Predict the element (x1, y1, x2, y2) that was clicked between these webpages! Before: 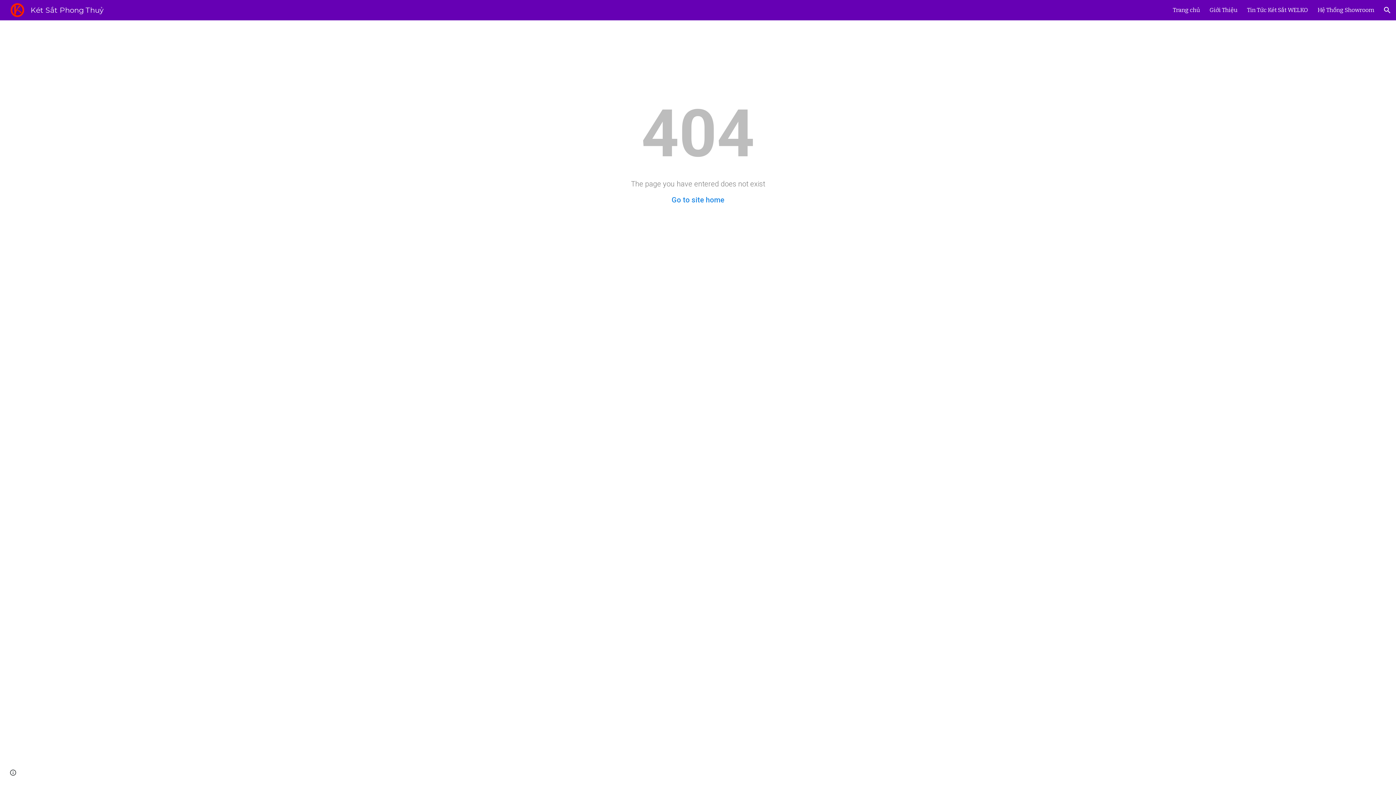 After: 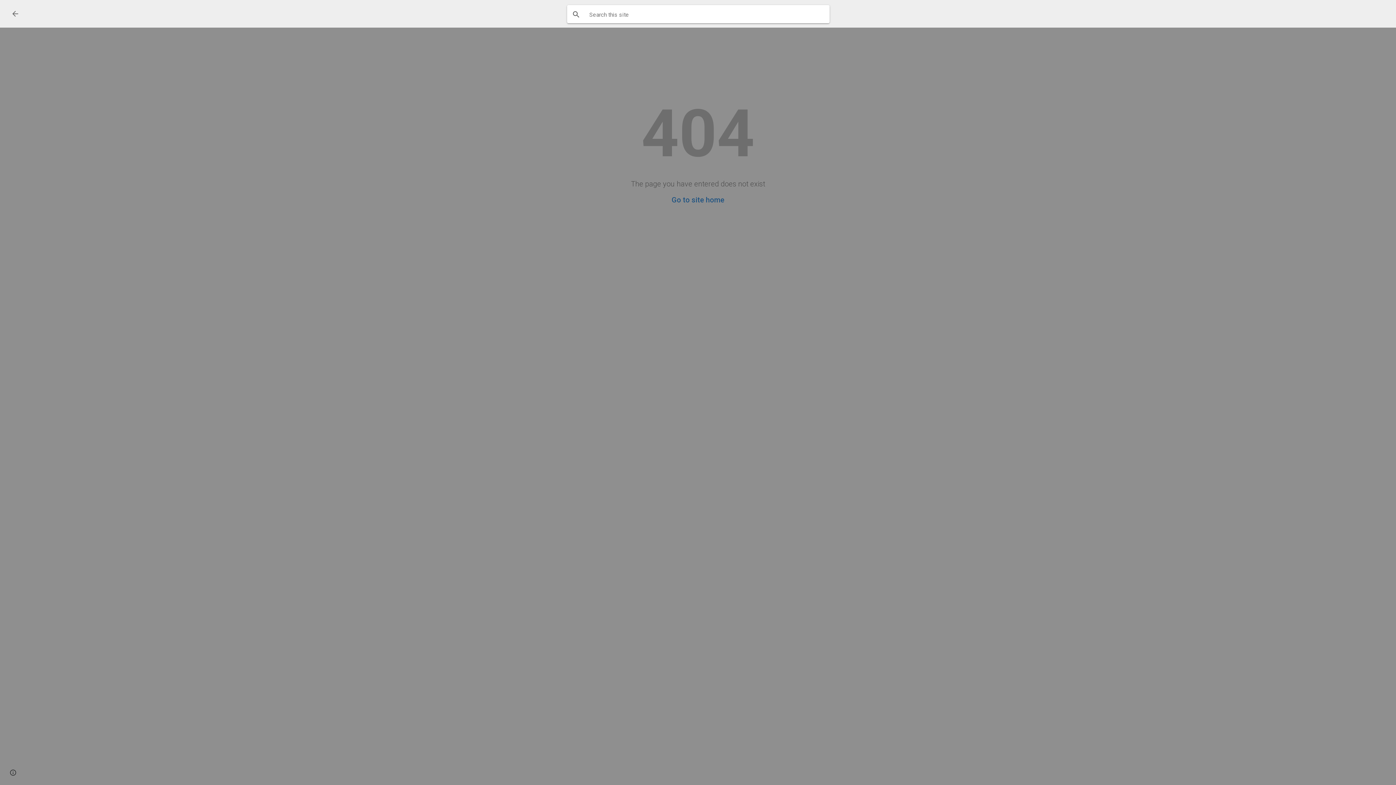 Action: bbox: (1378, 1, 1396, 18) label: Open search bar